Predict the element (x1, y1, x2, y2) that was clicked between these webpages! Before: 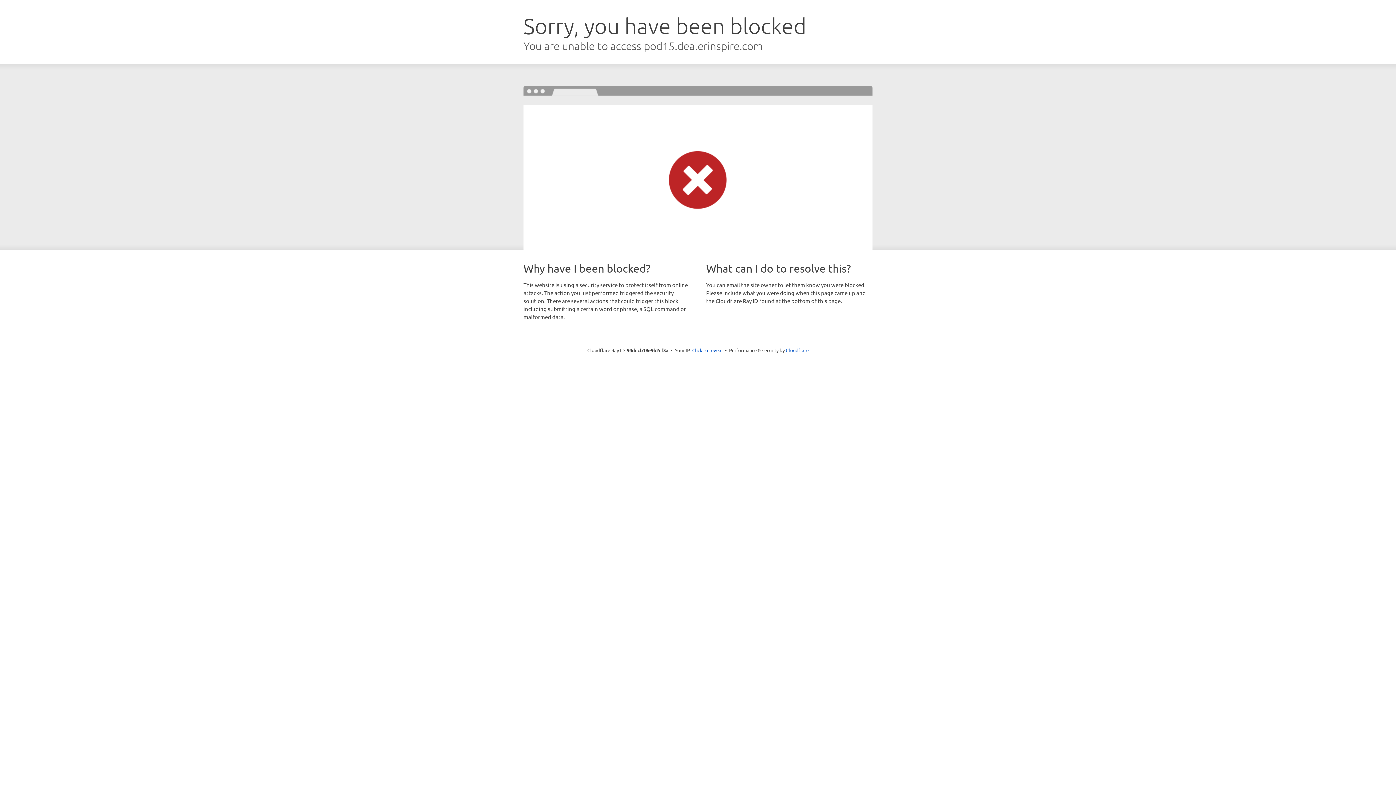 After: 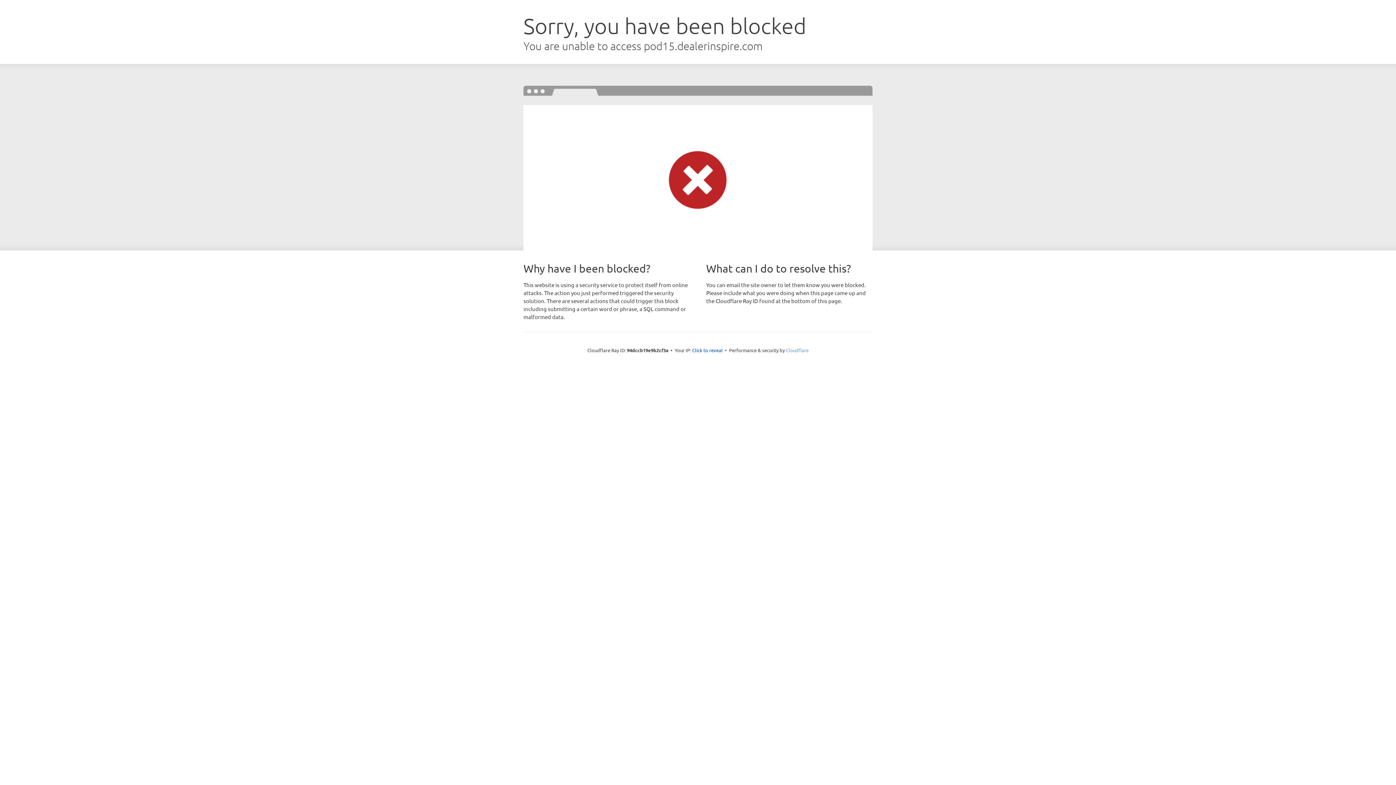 Action: bbox: (786, 347, 808, 353) label: Cloudflare